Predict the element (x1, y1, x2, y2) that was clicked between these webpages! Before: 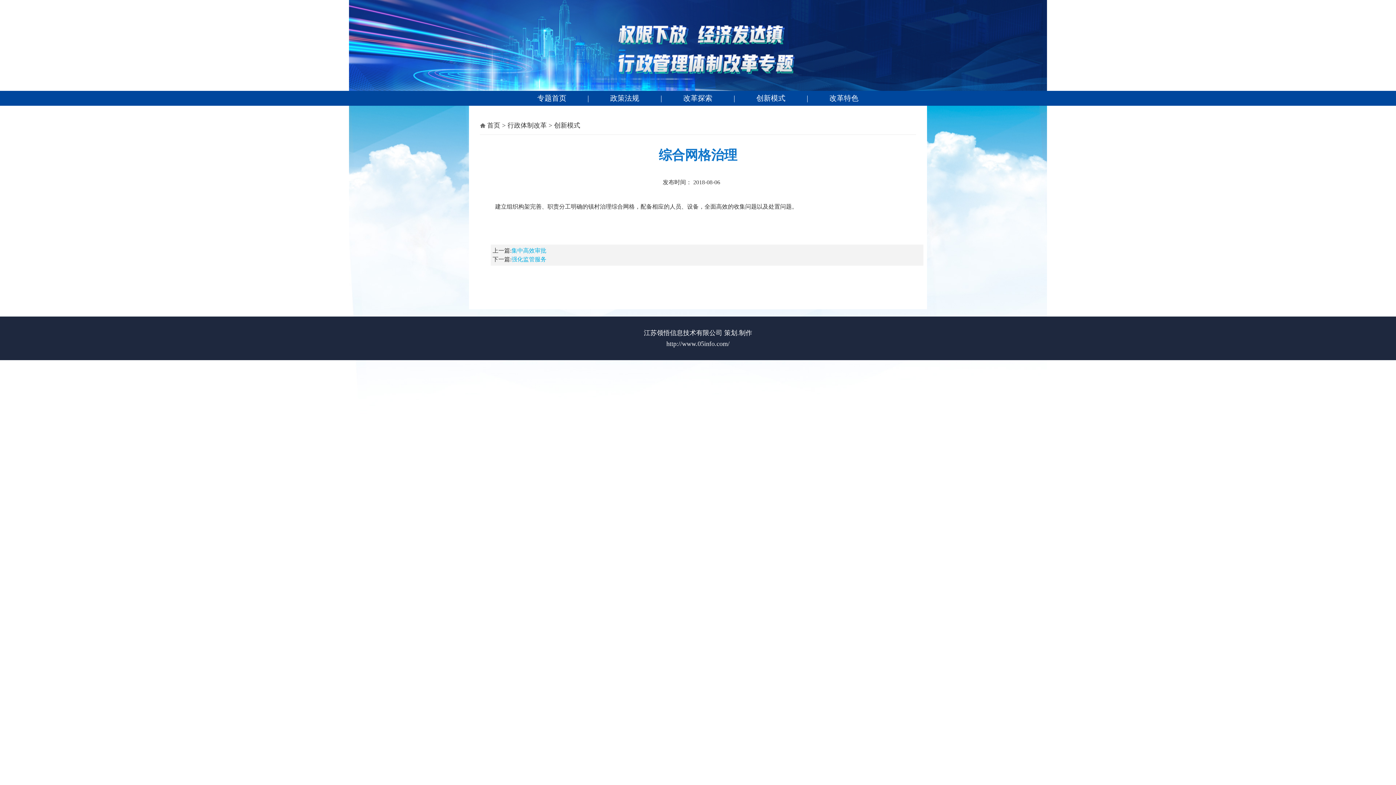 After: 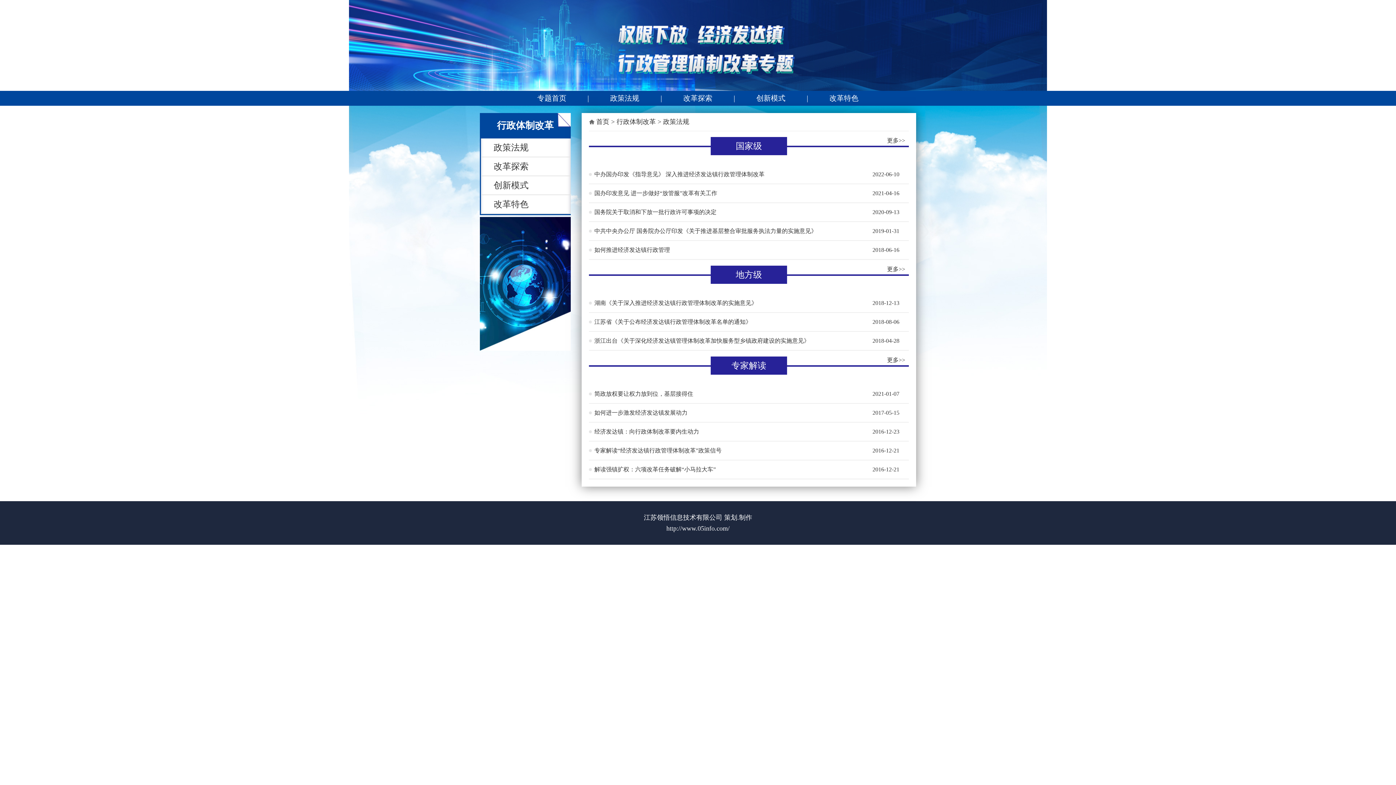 Action: bbox: (610, 94, 639, 102) label: 政策法规